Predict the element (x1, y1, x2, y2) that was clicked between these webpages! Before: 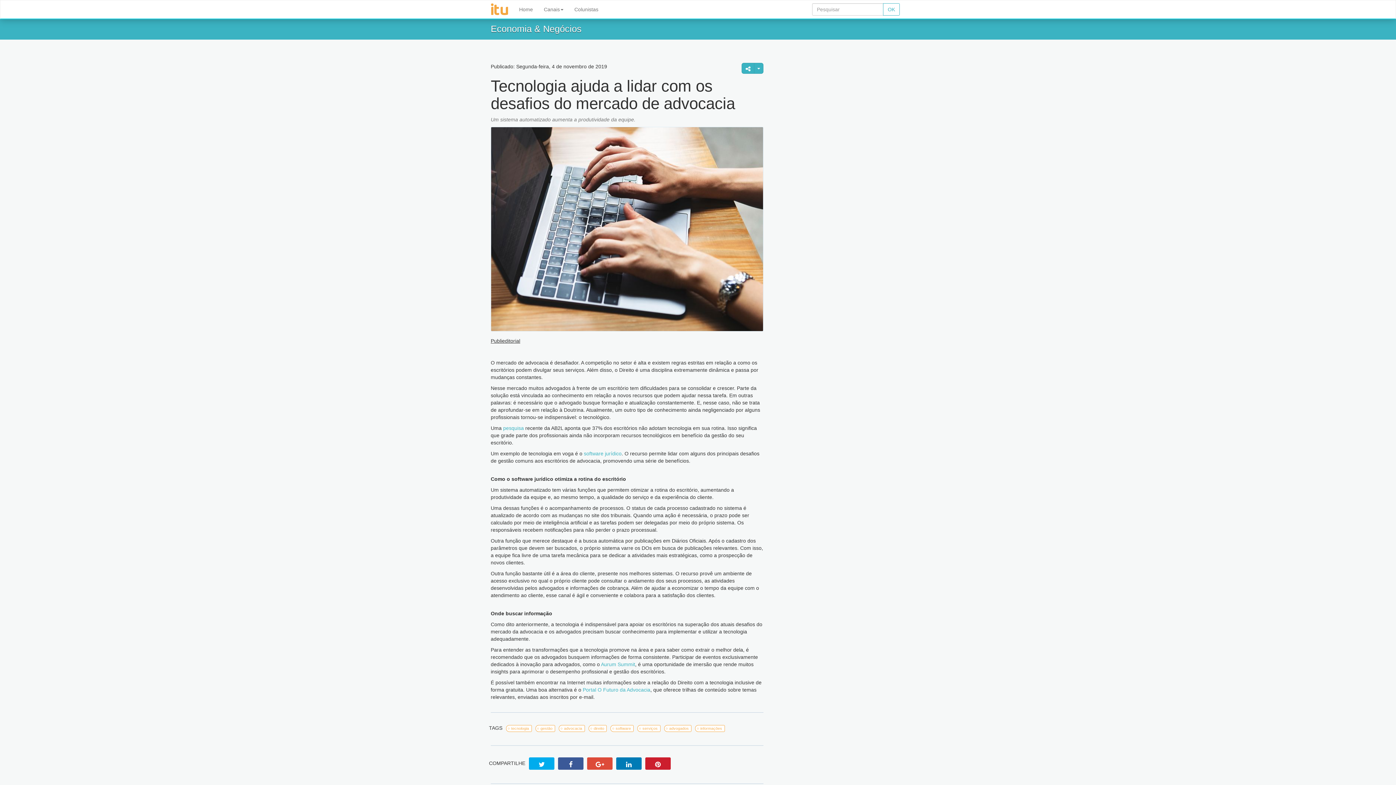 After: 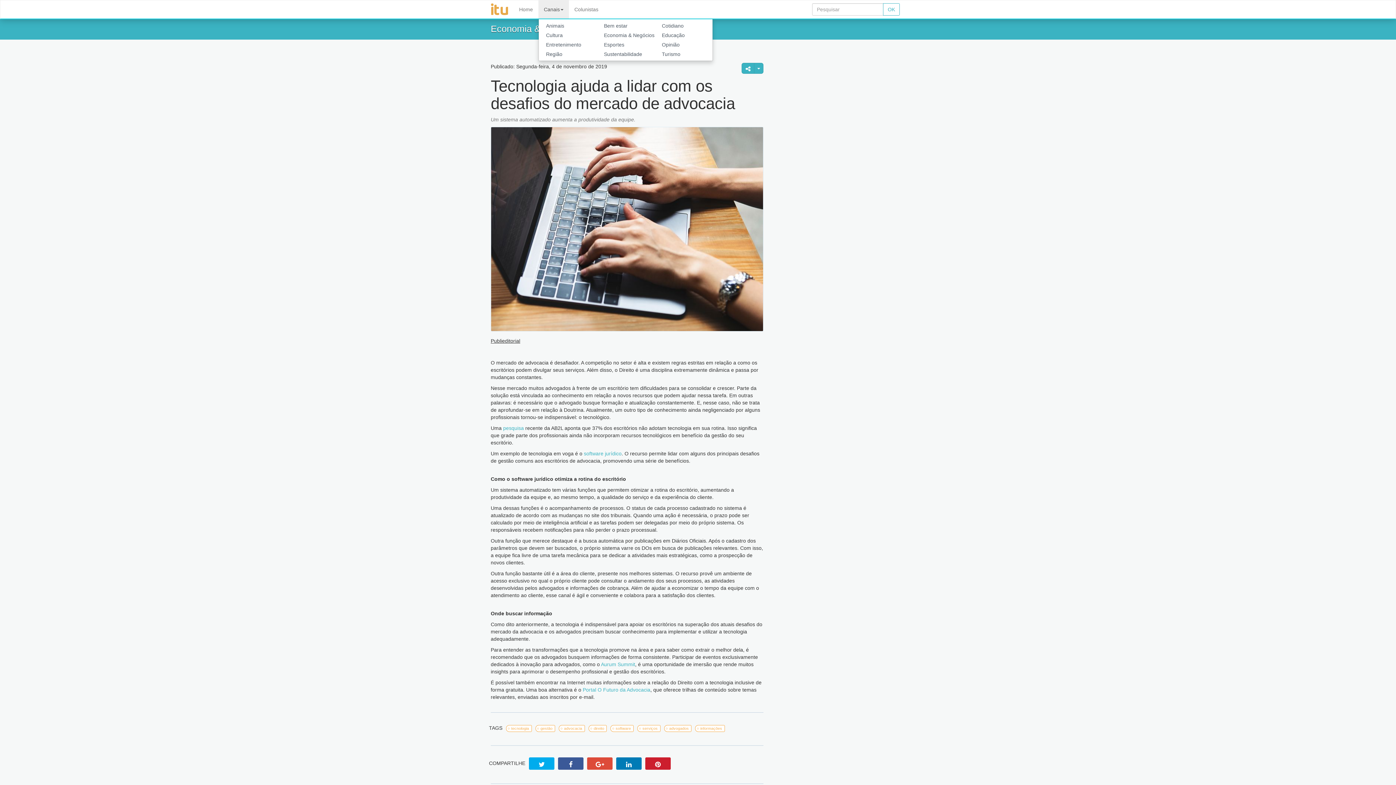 Action: label: Canais bbox: (538, 0, 569, 18)